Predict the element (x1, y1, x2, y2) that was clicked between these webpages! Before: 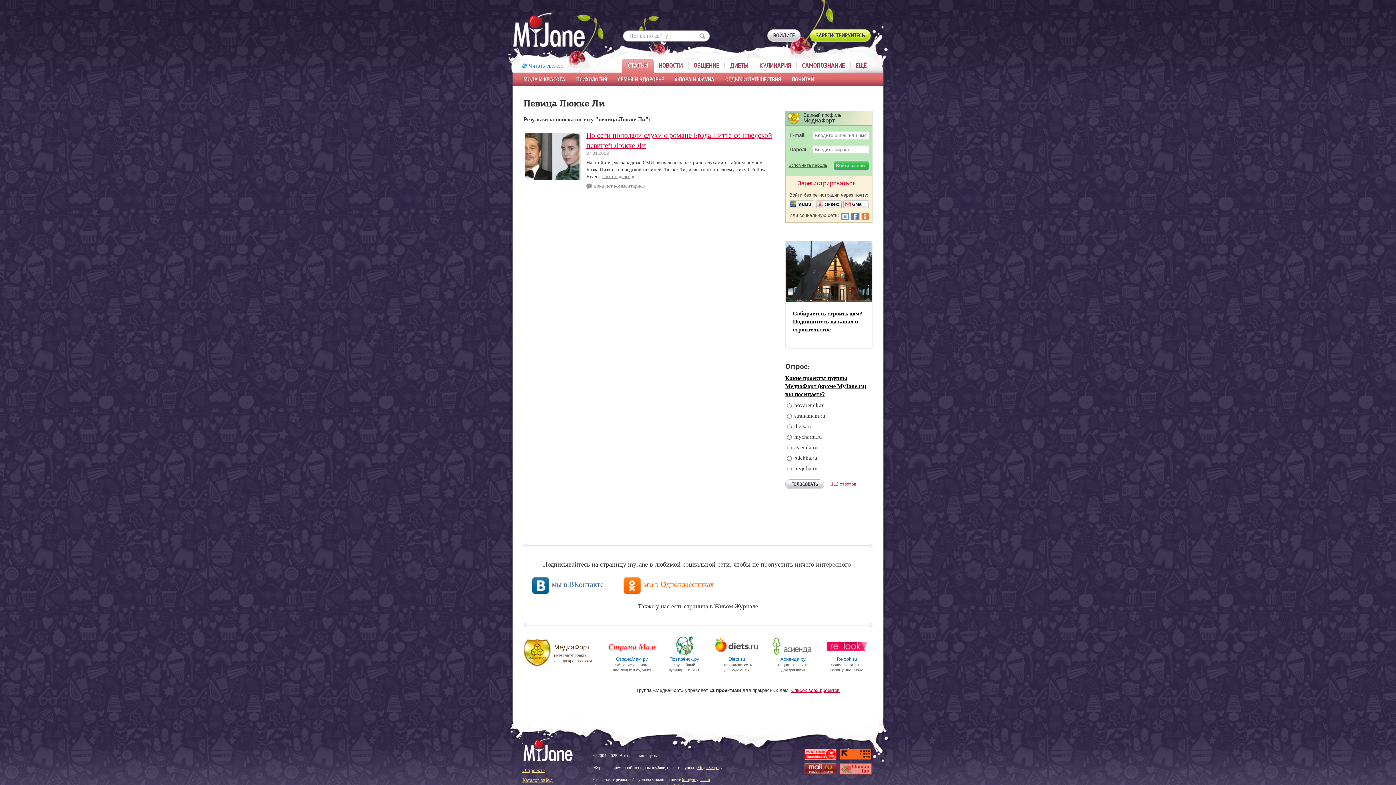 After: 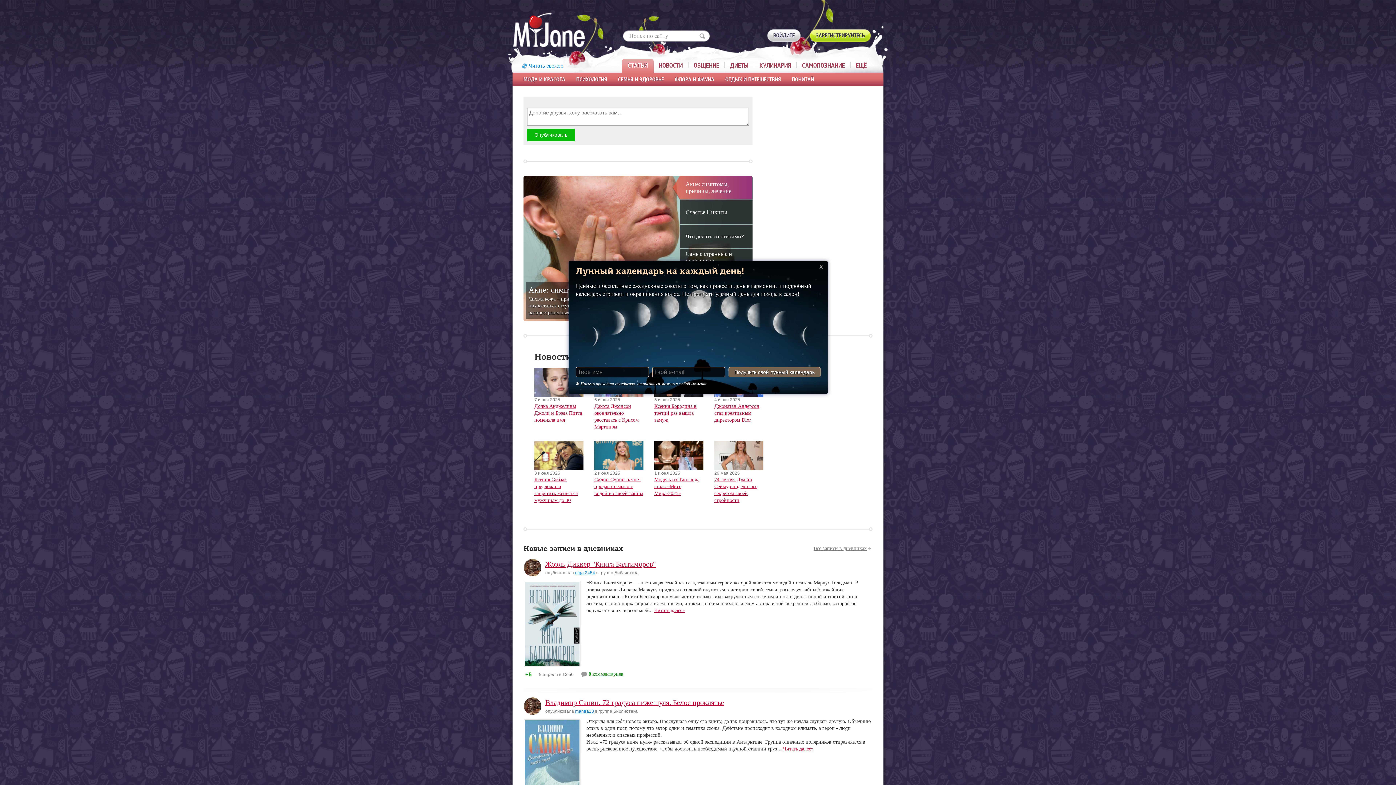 Action: label: Читать свежее bbox: (521, 62, 563, 69)